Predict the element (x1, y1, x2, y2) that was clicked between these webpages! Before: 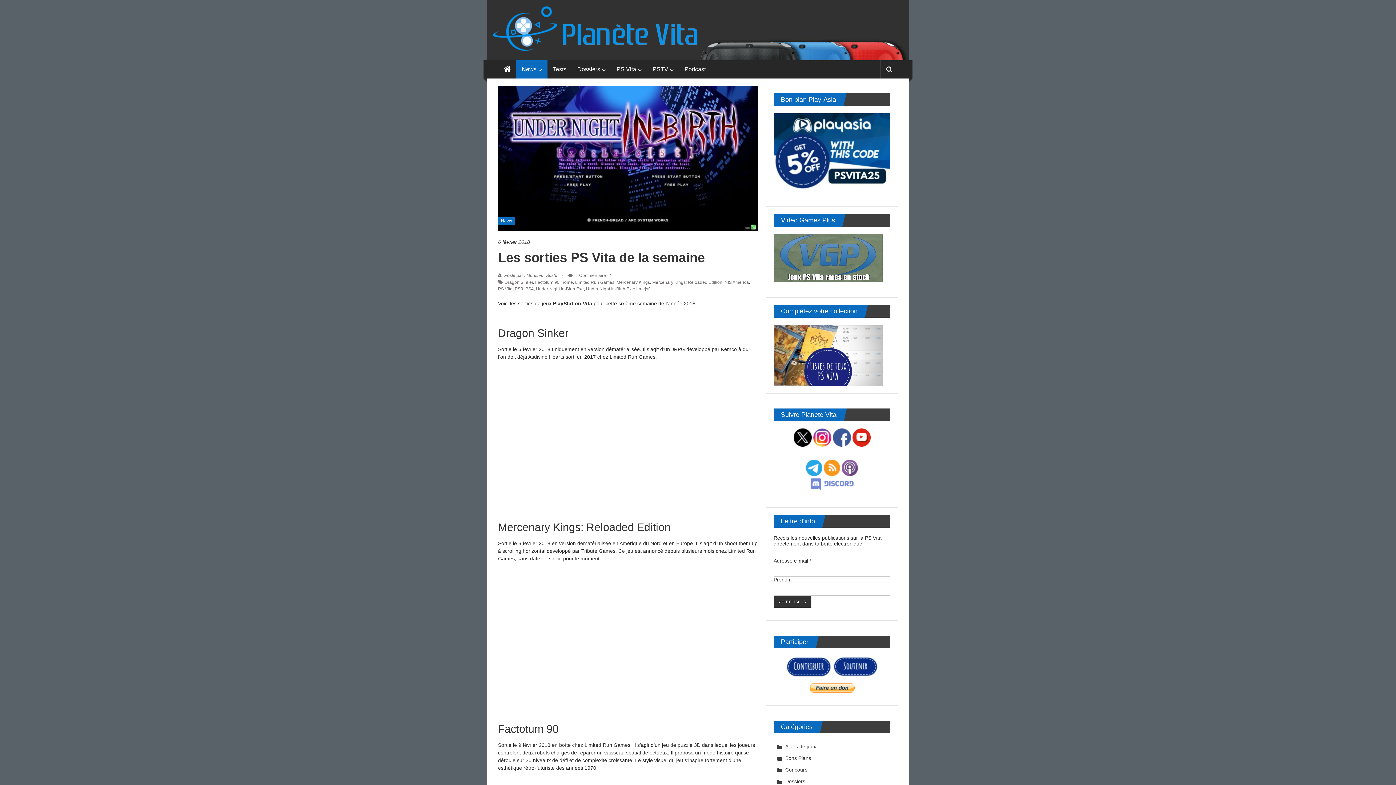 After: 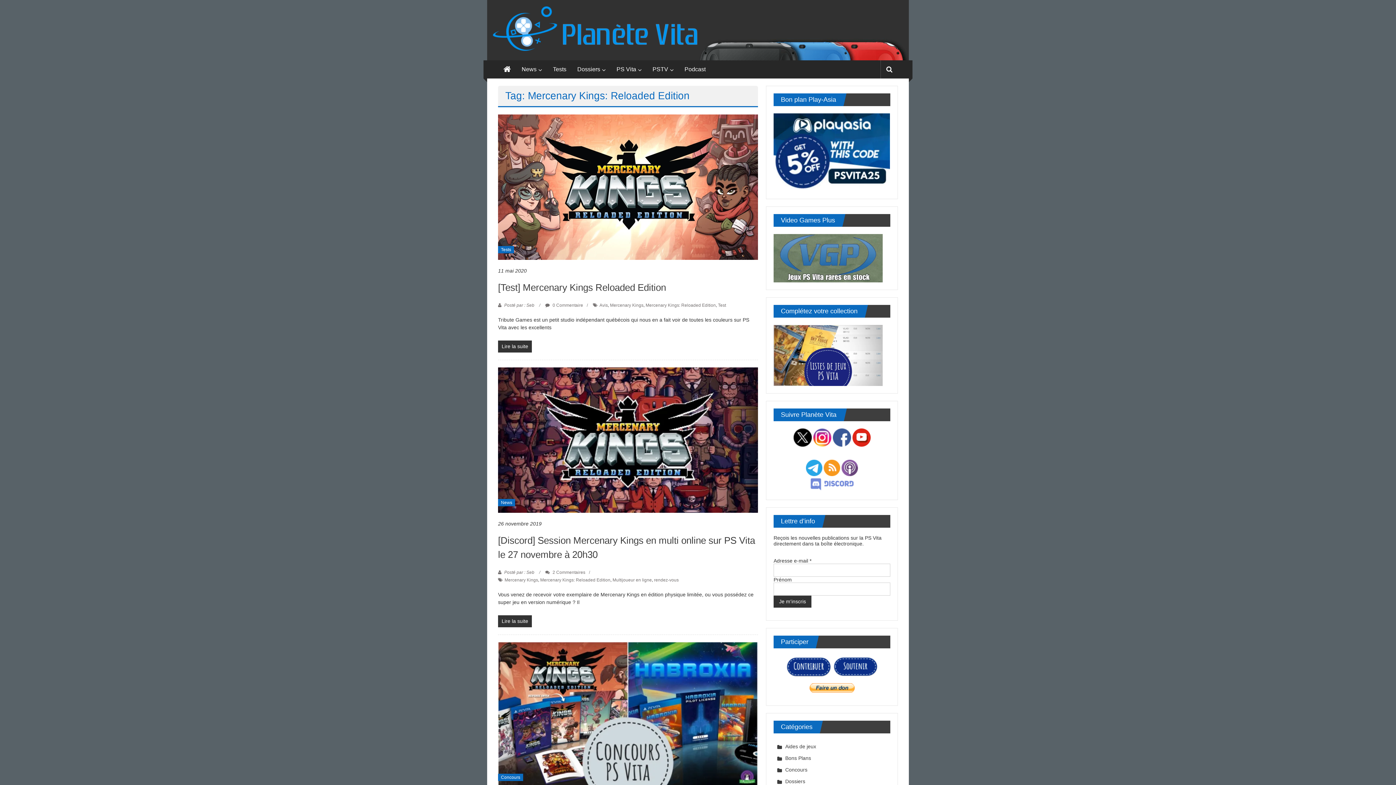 Action: label: Mercenary Kings: Reloaded Edition bbox: (652, 279, 722, 284)